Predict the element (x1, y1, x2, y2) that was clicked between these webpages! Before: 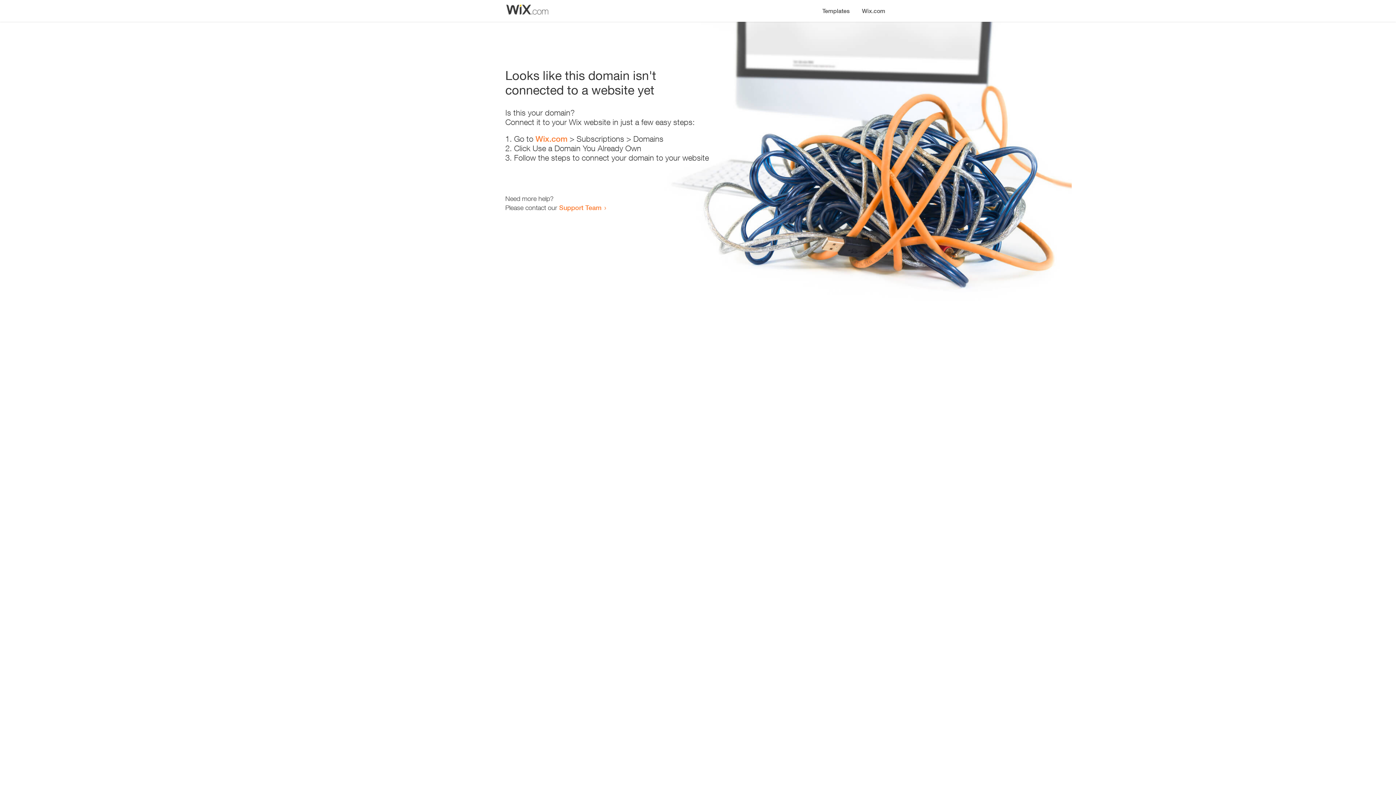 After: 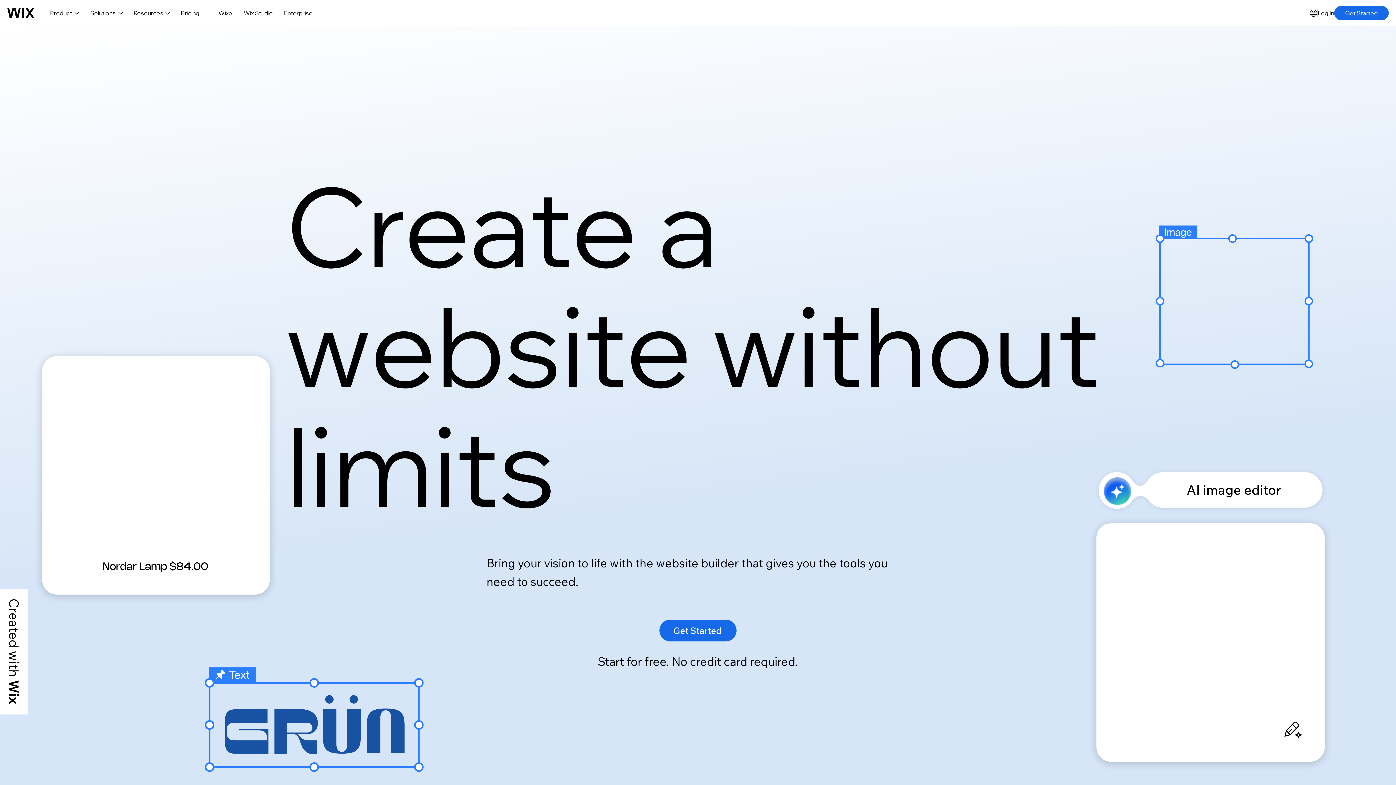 Action: label: Wix.com bbox: (535, 134, 567, 143)